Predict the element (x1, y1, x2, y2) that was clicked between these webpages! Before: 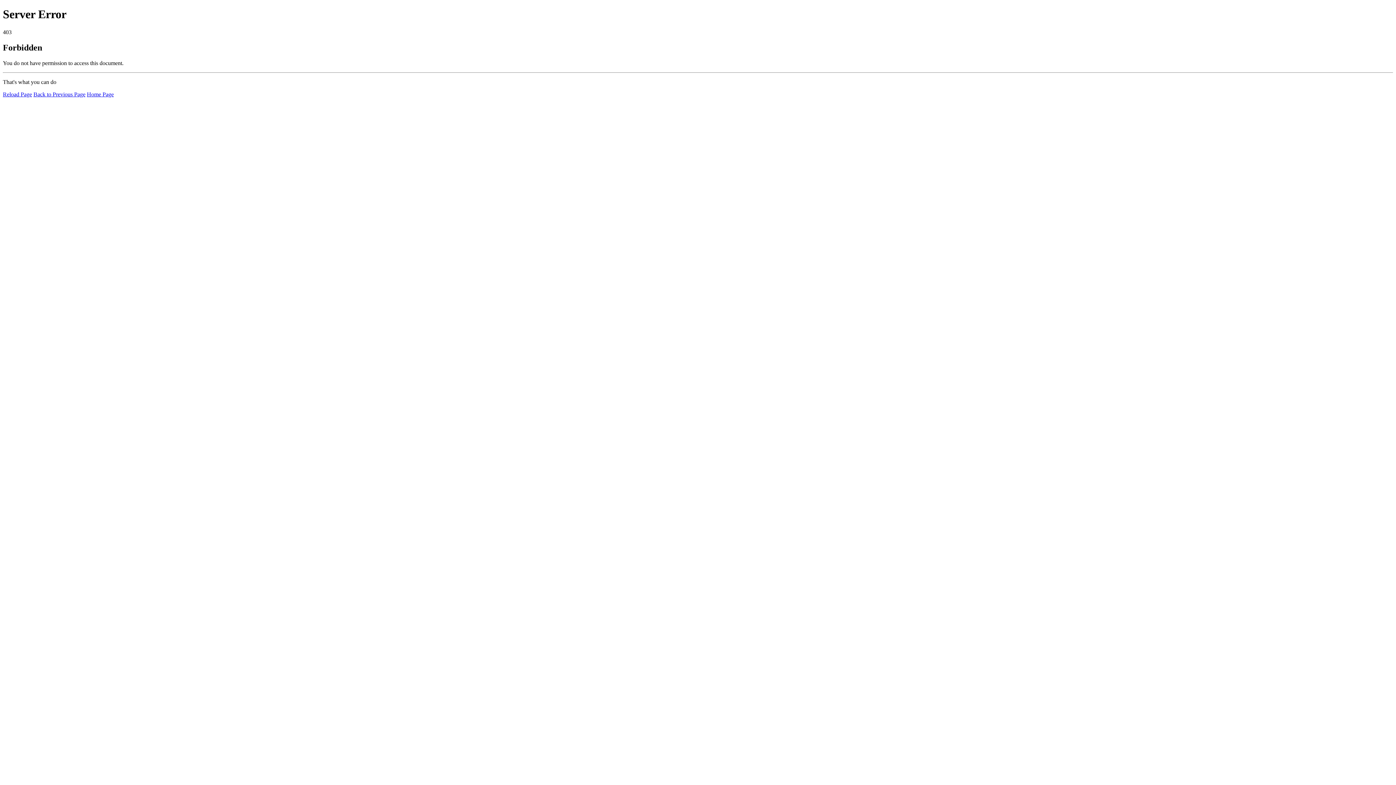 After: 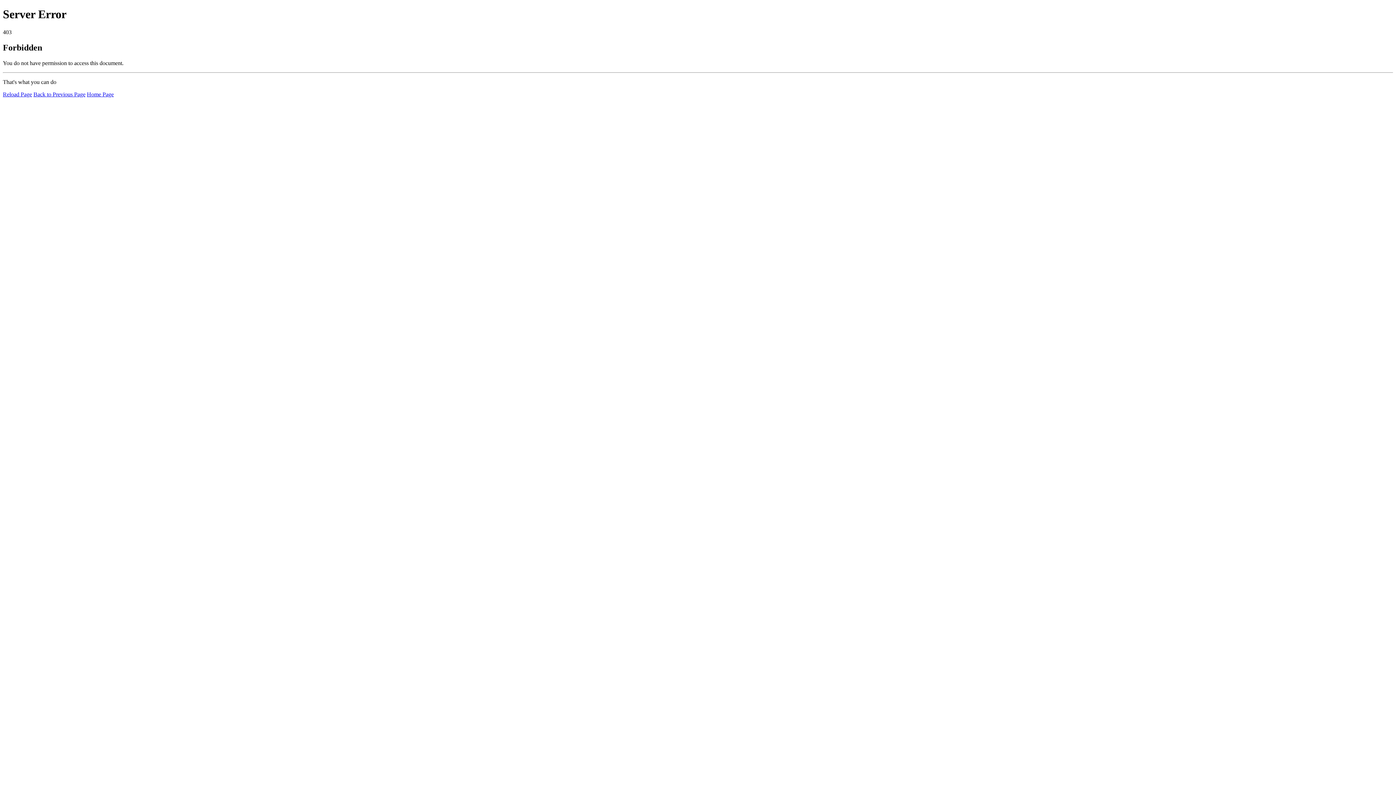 Action: bbox: (2, 91, 32, 97) label: Reload Page